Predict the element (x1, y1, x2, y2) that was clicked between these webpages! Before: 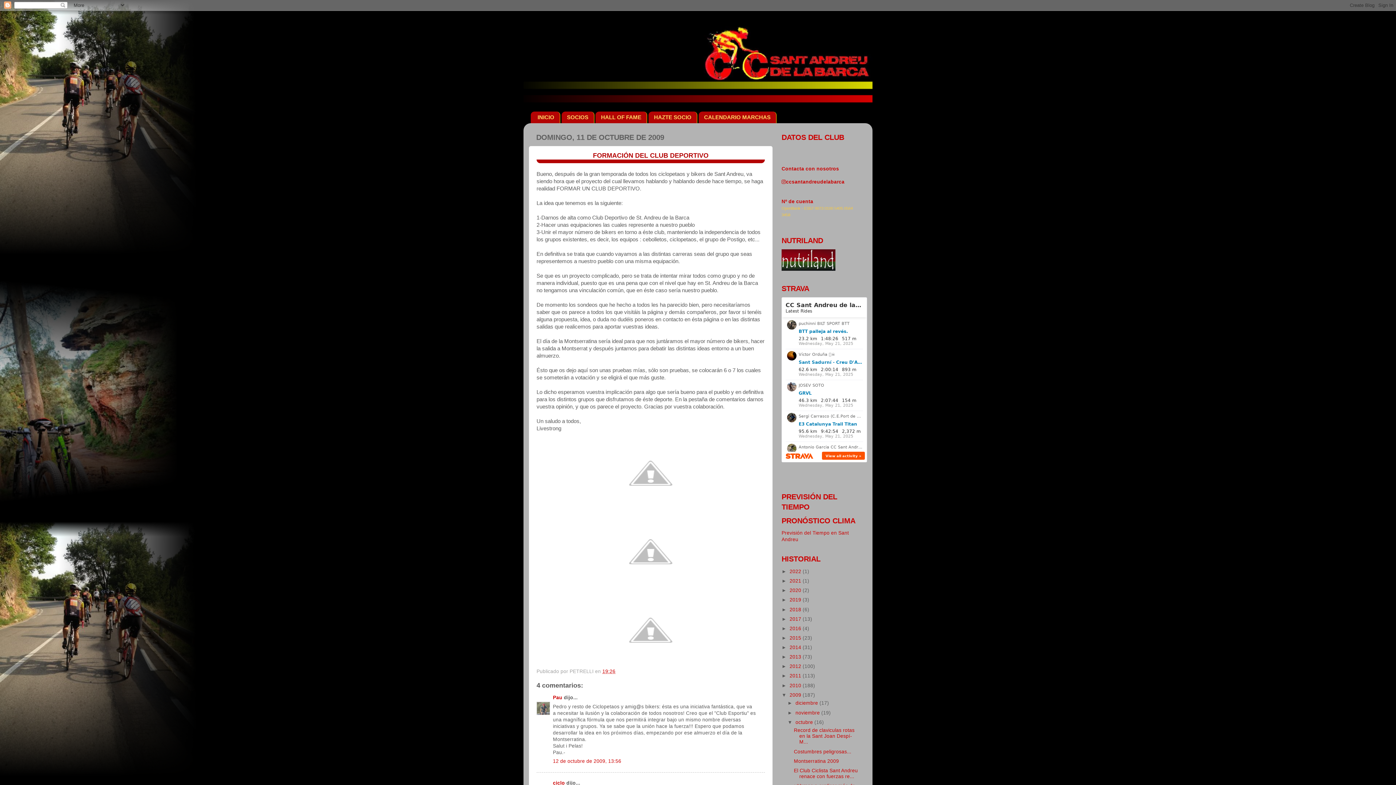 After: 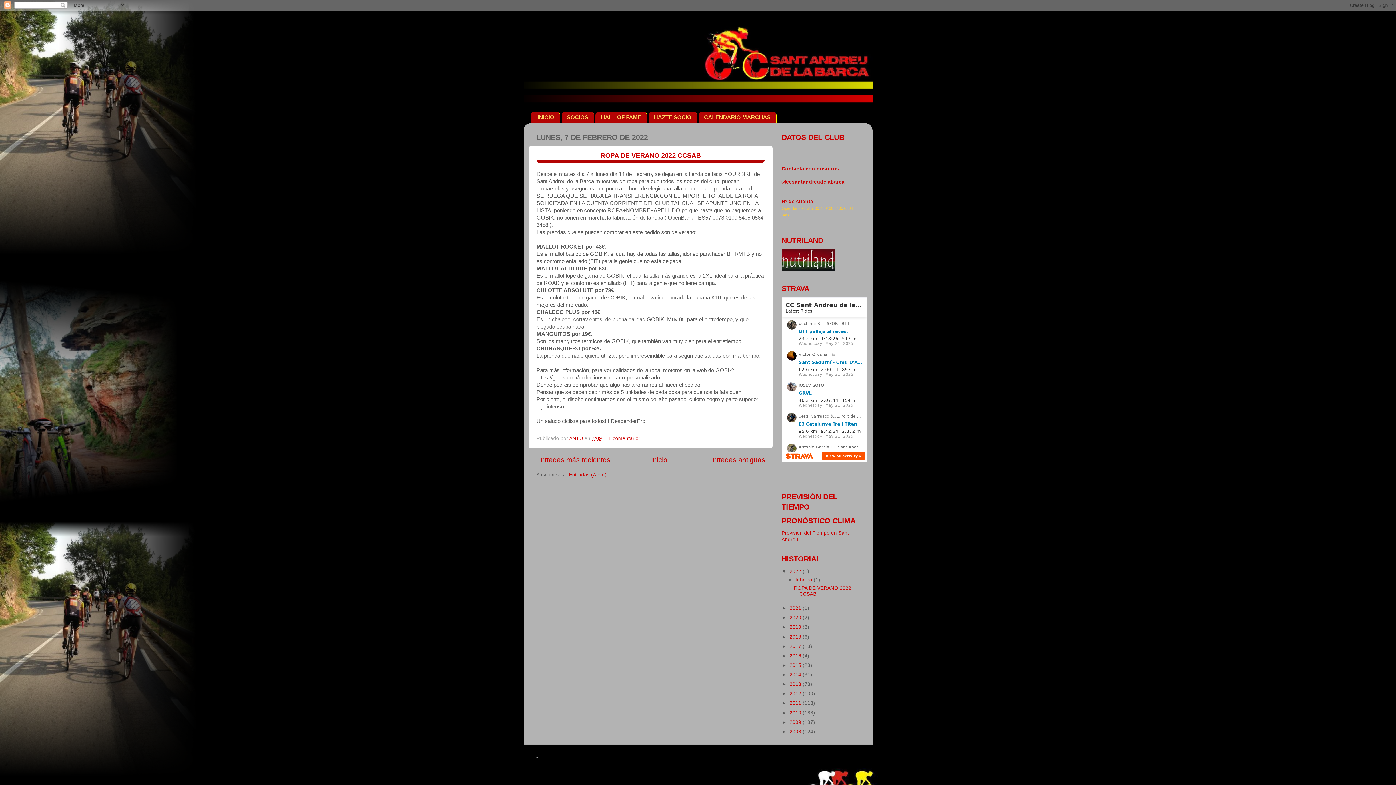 Action: bbox: (789, 569, 802, 574) label: 2022 